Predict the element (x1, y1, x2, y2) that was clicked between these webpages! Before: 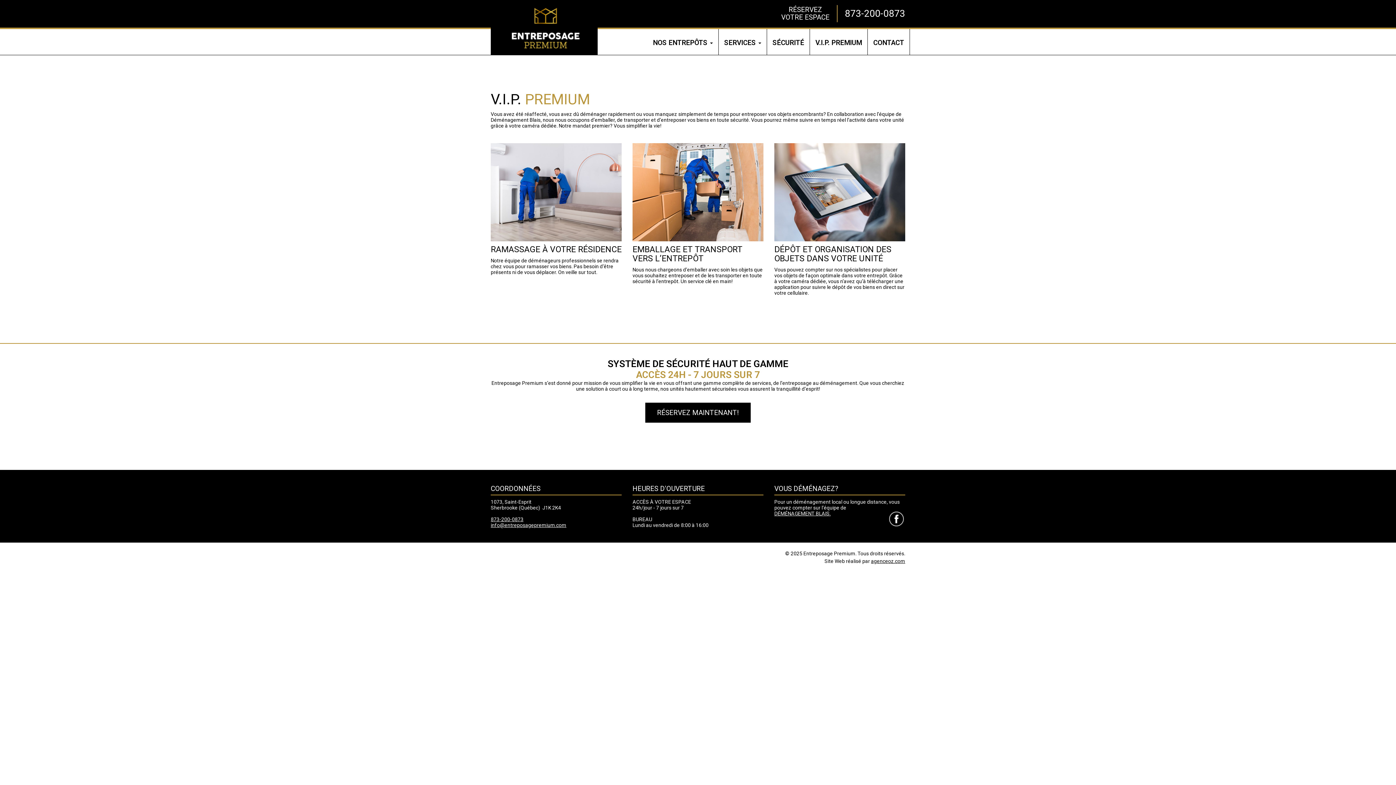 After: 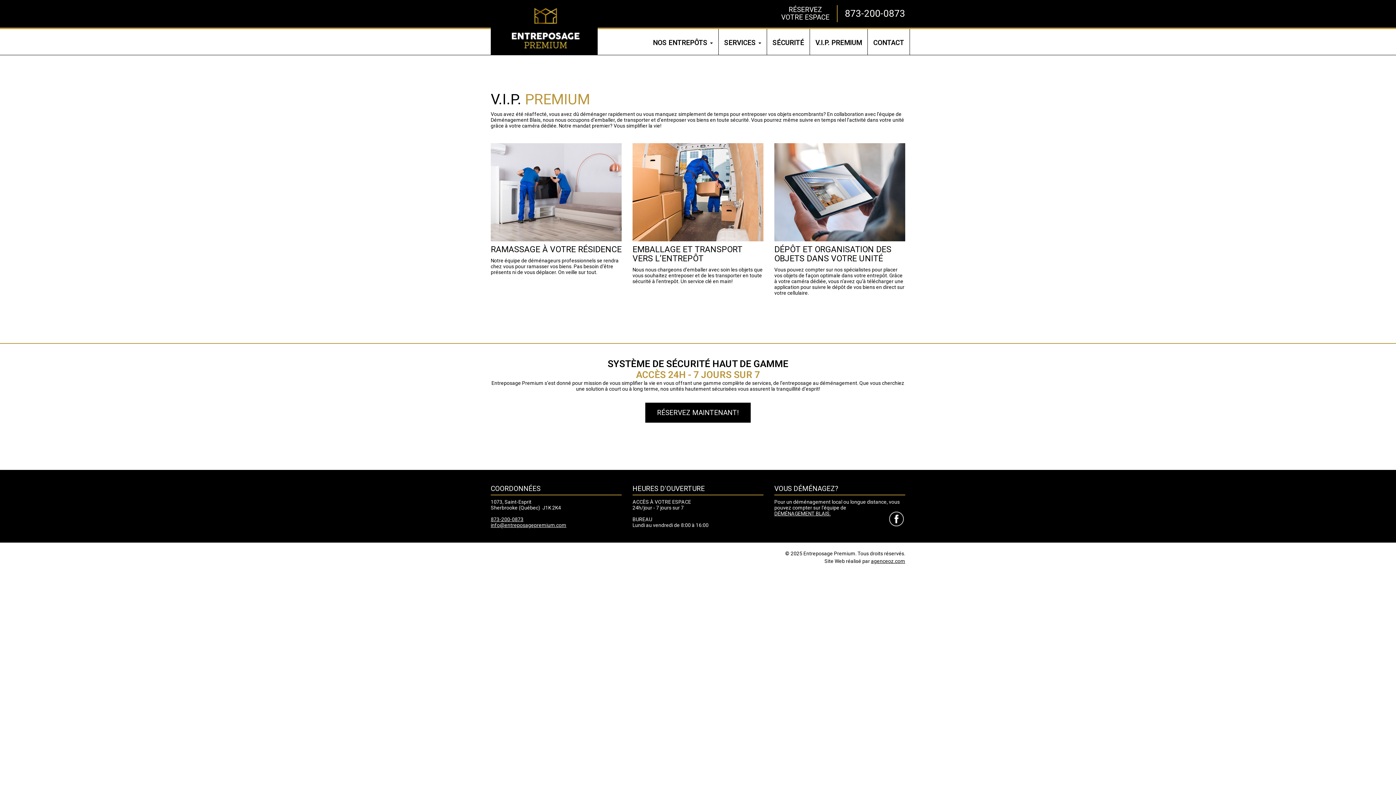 Action: bbox: (837, 5, 905, 22) label: 873-200-0873